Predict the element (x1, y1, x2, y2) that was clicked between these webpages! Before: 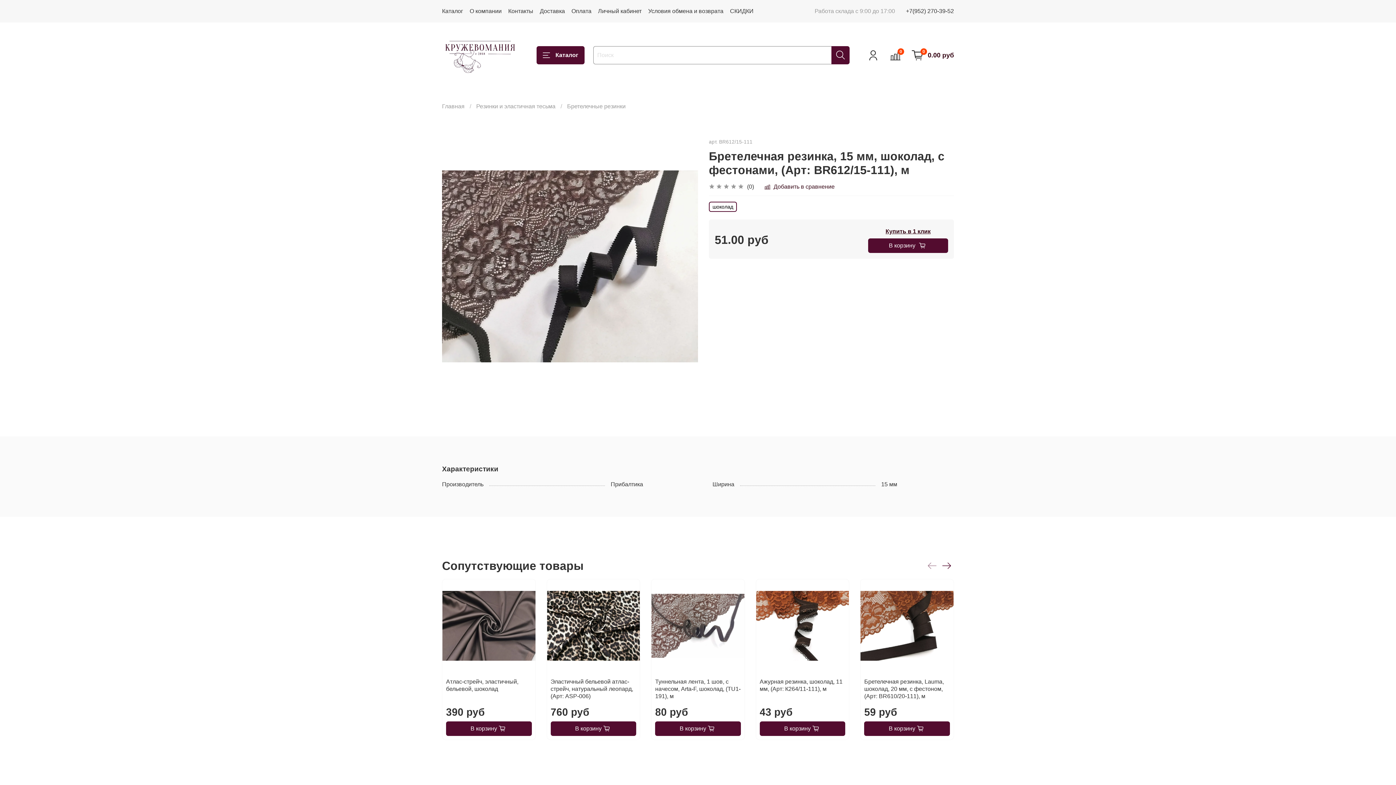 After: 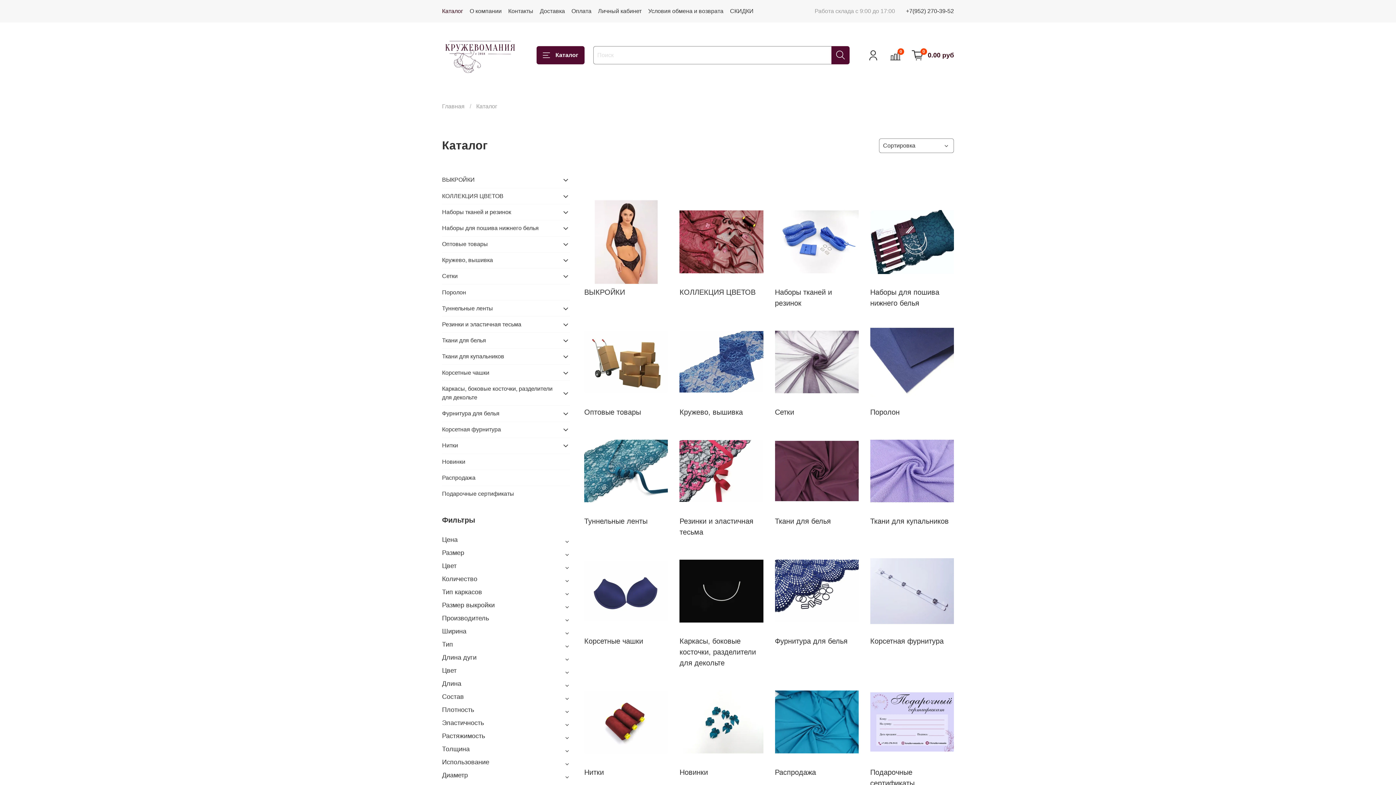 Action: label: Каталог bbox: (442, 8, 463, 14)